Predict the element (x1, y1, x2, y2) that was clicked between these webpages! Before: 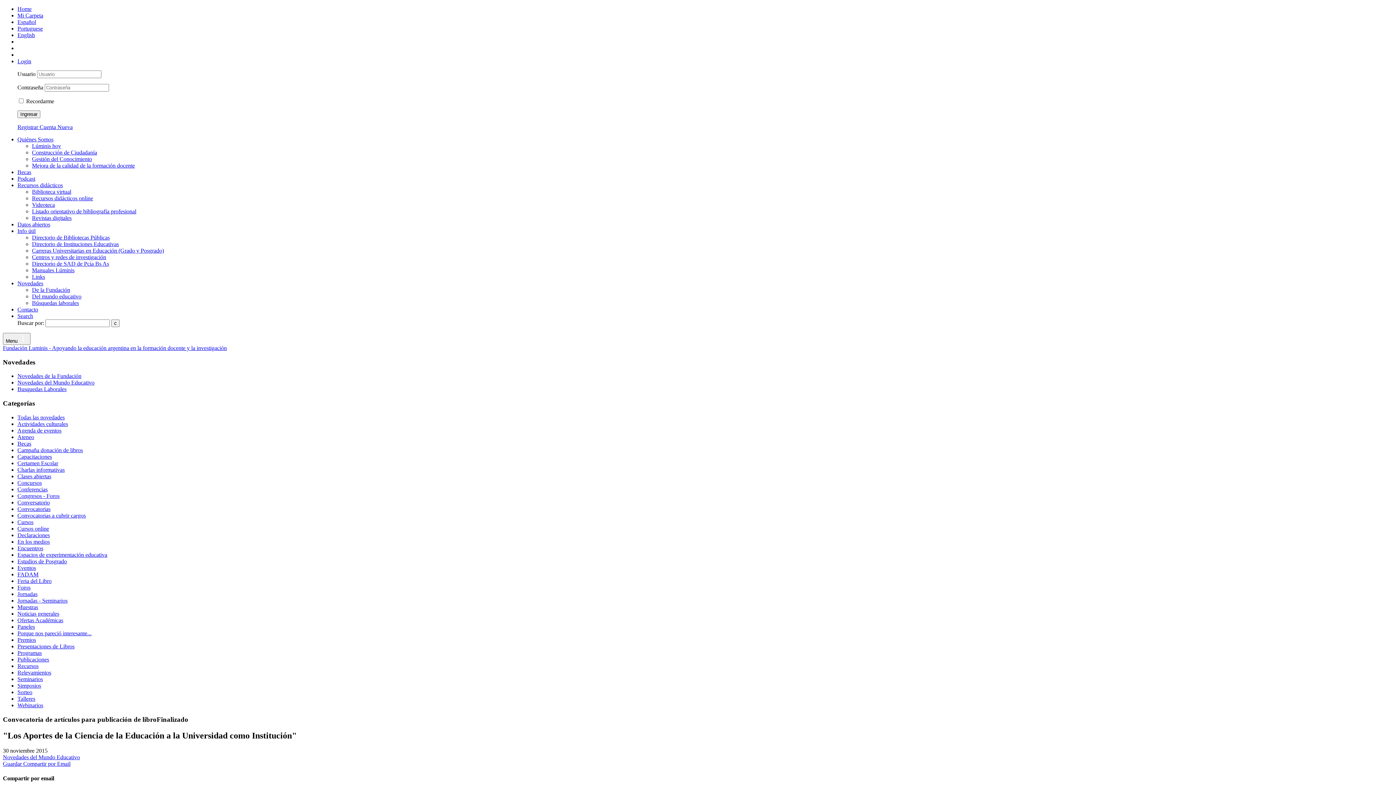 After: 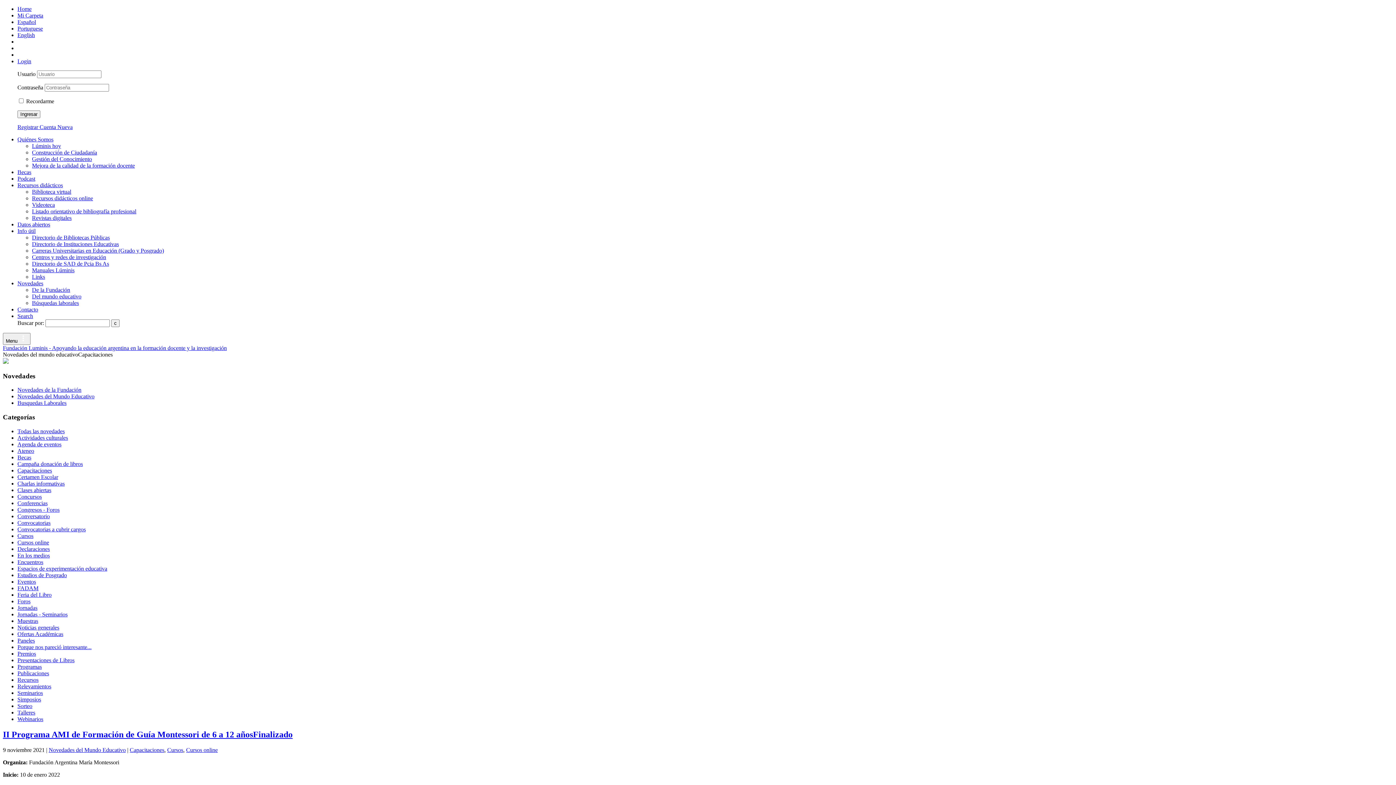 Action: bbox: (17, 453, 52, 459) label: Capacitaciones